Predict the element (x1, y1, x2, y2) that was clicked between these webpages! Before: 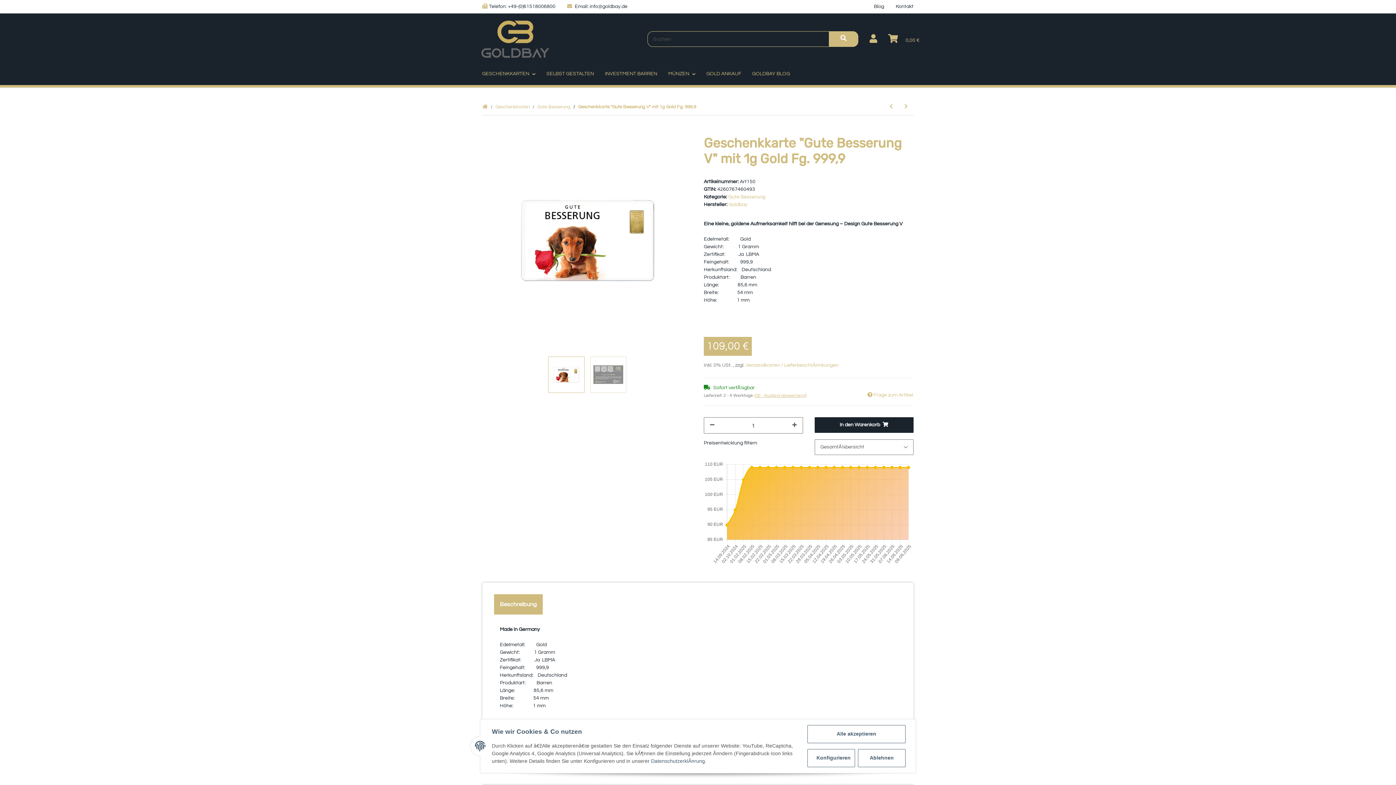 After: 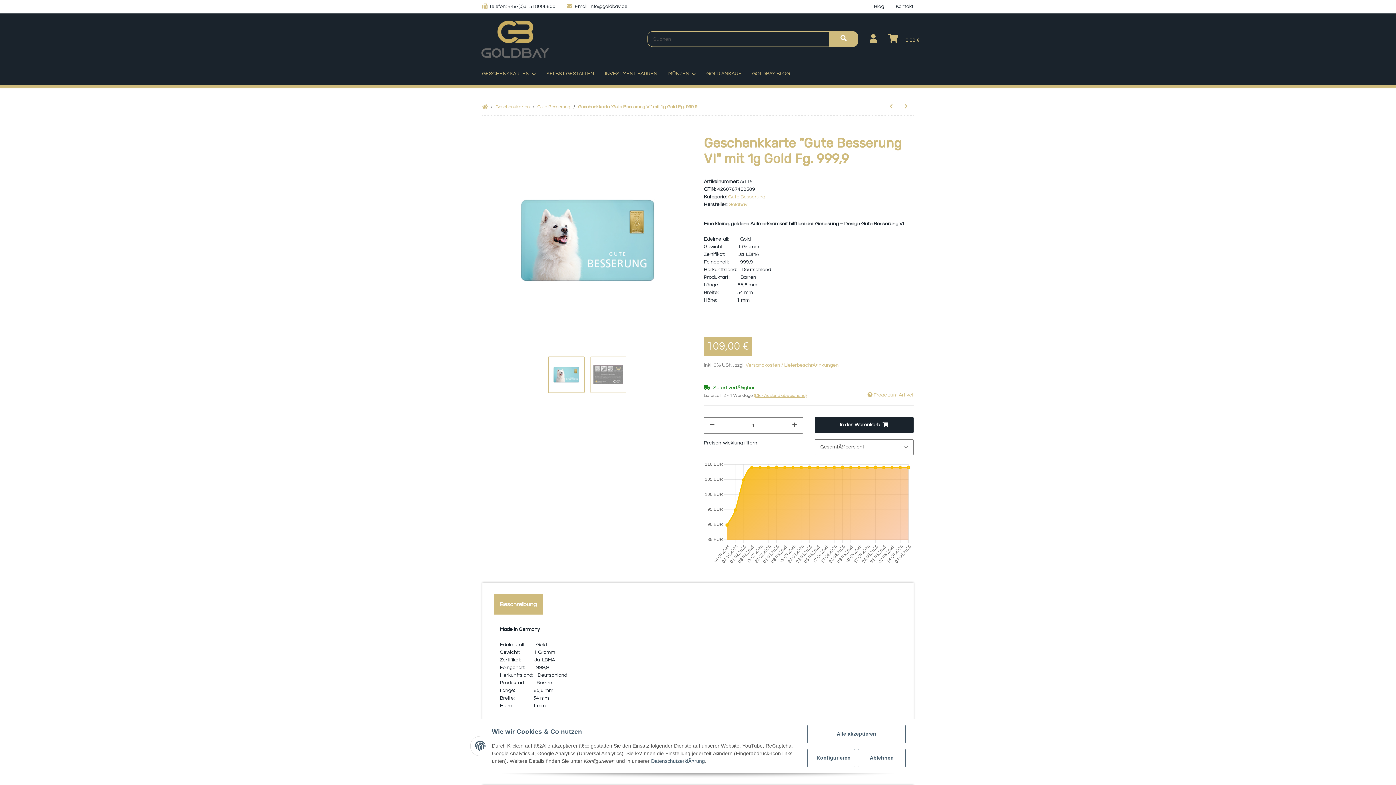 Action: bbox: (898, 99, 913, 114) label: zum nÃ¤chsten Artikel: Geschenkkarte "Gute Besserung VI" mit 1g Gold Fg. 999,9